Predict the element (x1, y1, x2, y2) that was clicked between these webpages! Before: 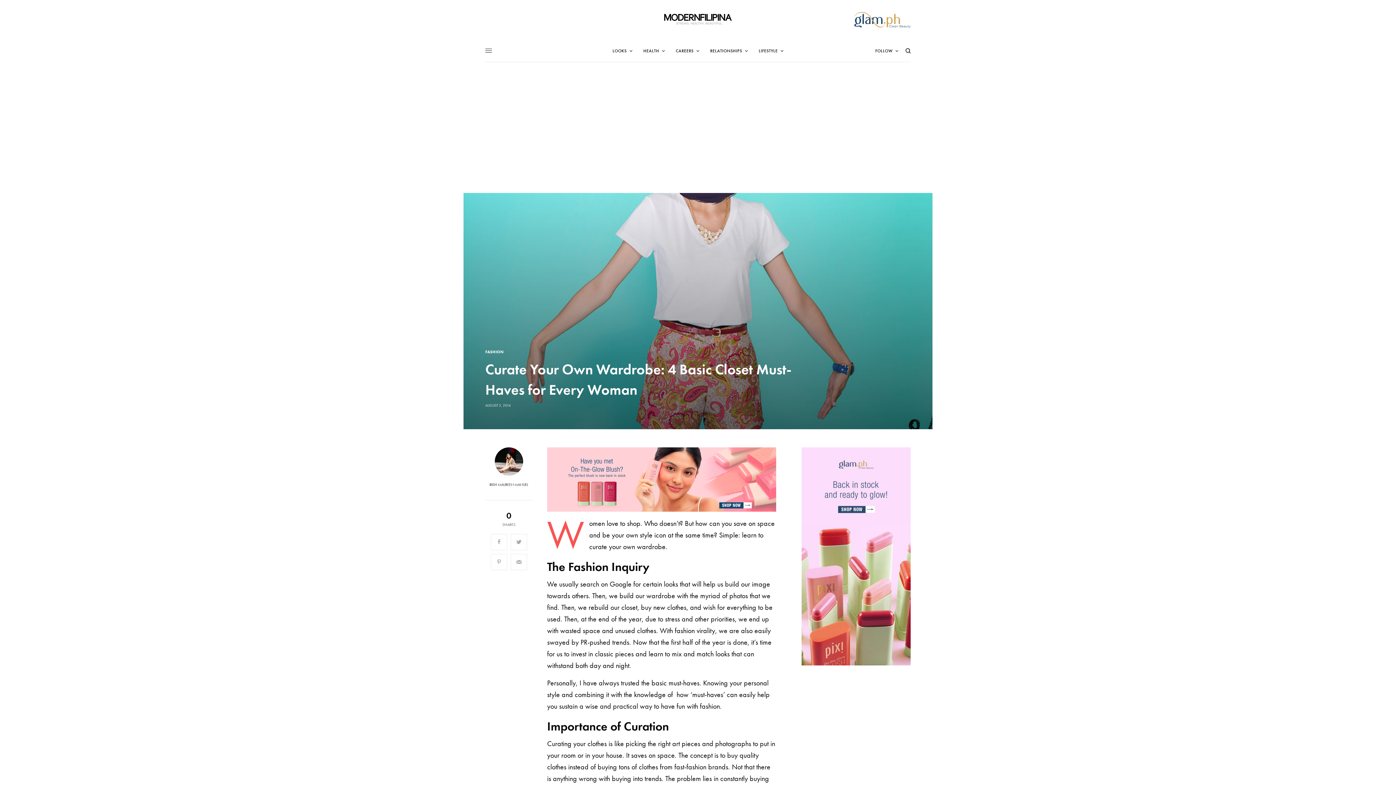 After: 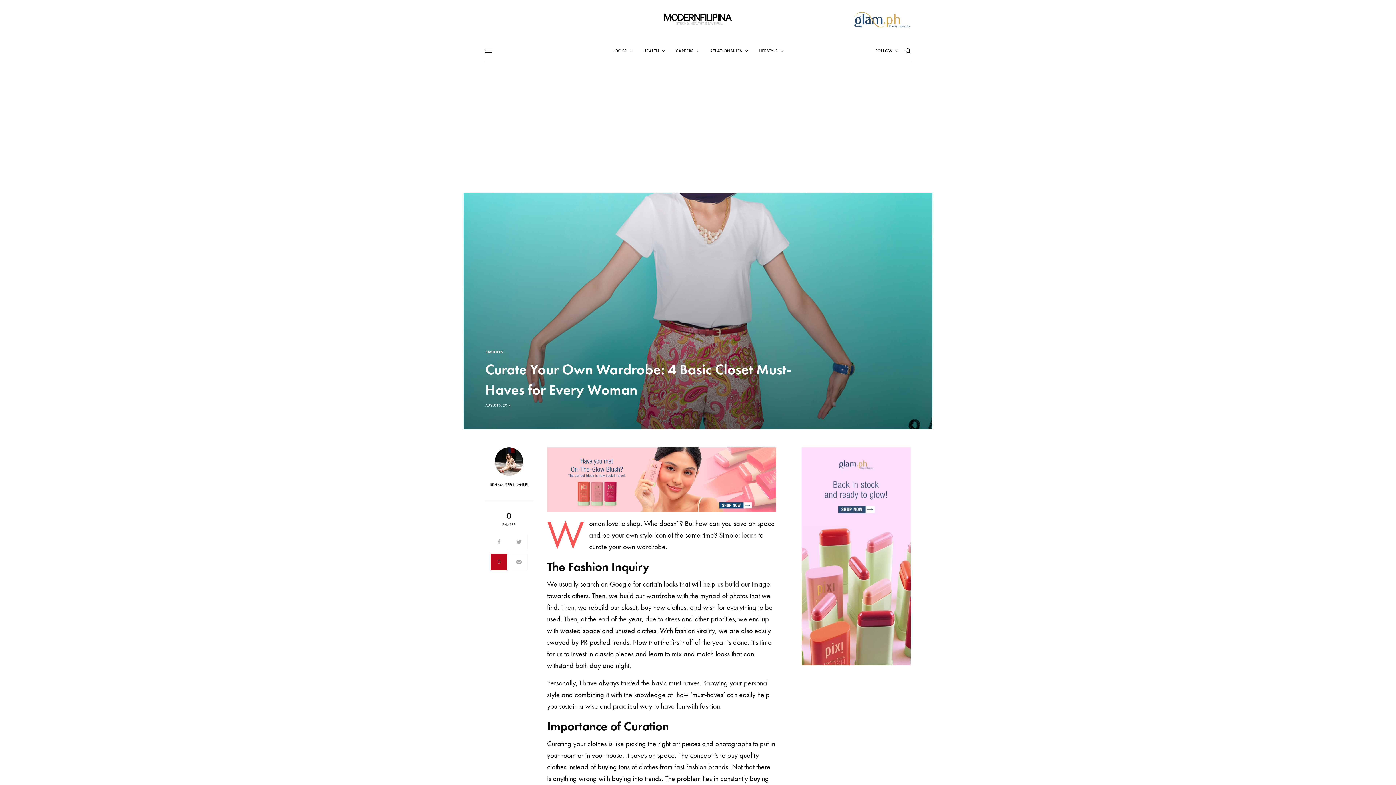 Action: bbox: (490, 554, 507, 570) label: 0